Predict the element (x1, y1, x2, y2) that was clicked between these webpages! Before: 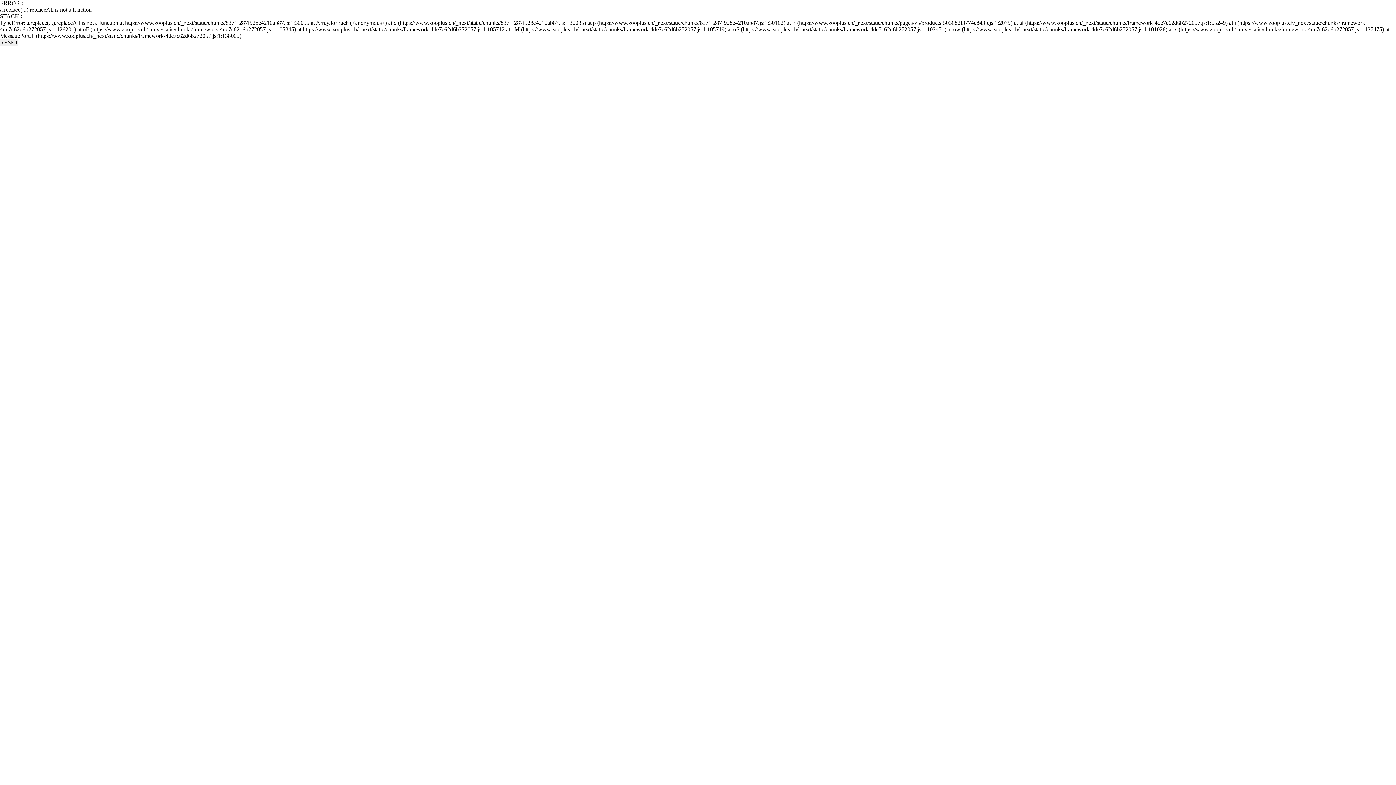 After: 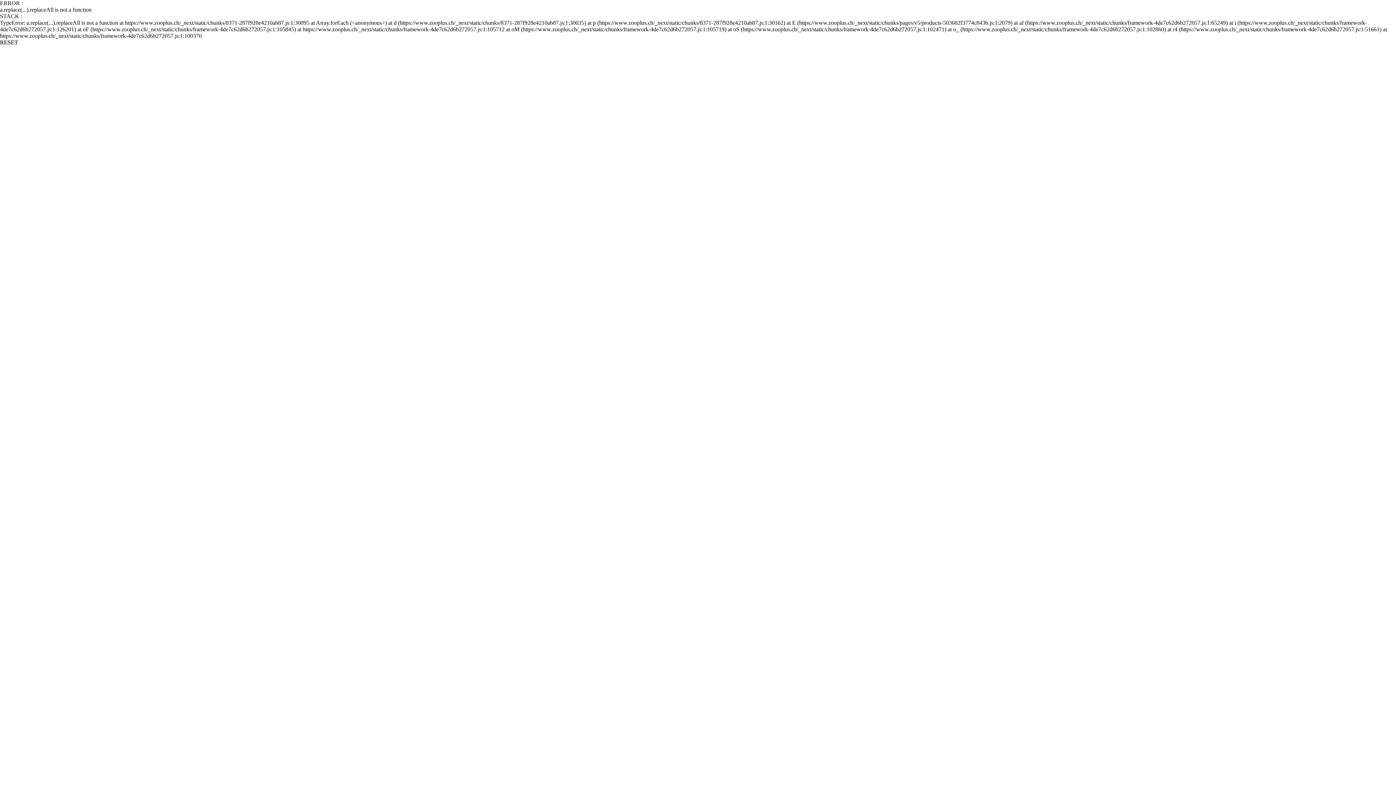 Action: label: RESET bbox: (0, 39, 18, 45)